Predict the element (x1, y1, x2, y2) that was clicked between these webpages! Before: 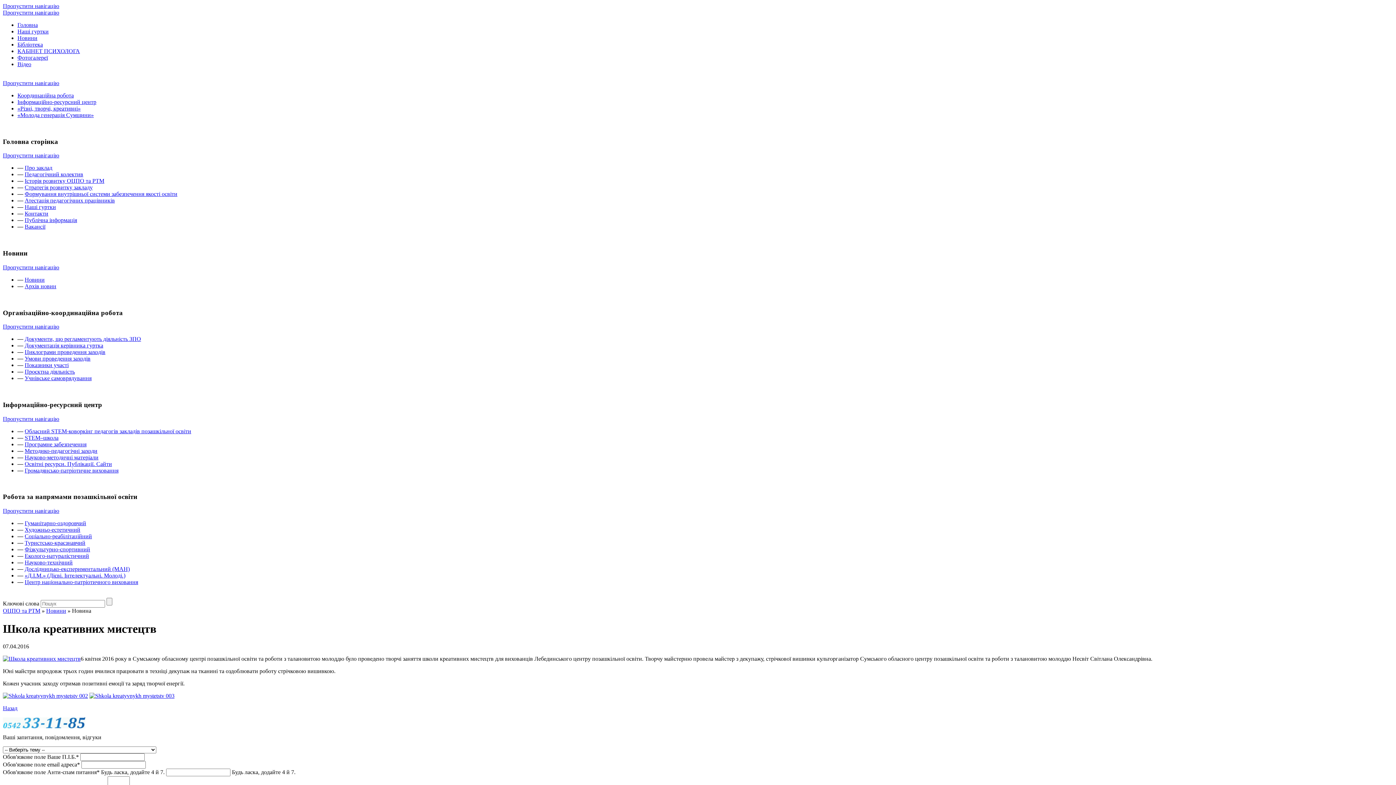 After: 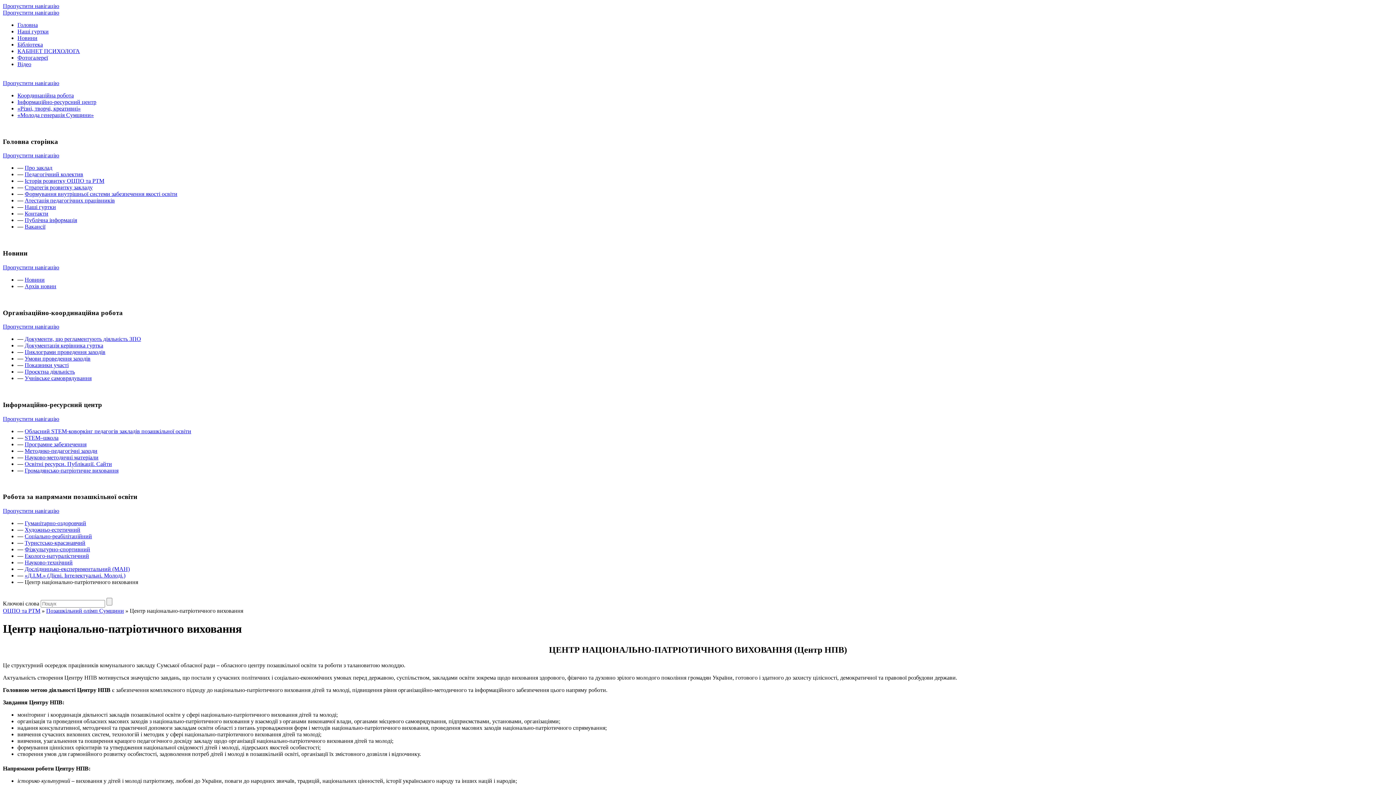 Action: label: Центр національно-патріотичного виховання bbox: (24, 579, 138, 585)